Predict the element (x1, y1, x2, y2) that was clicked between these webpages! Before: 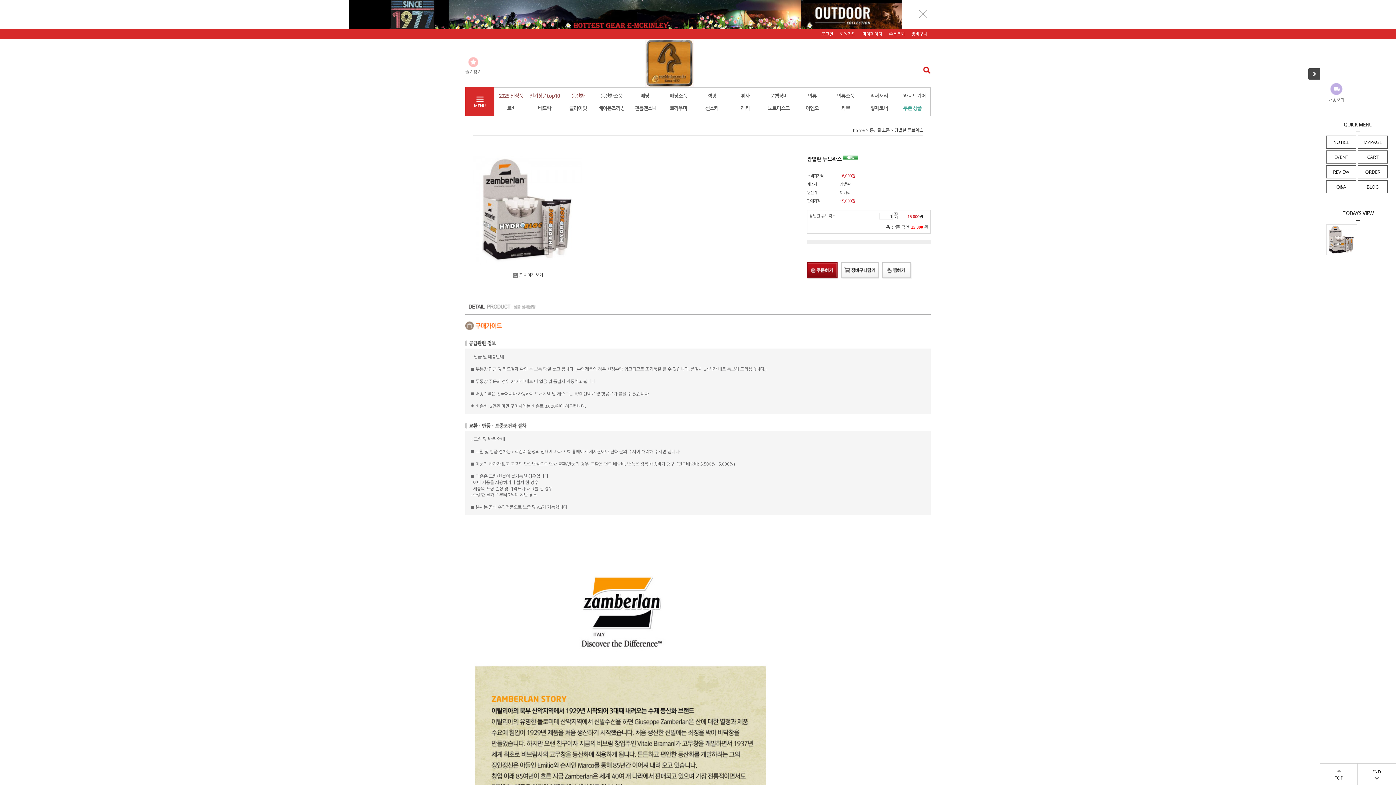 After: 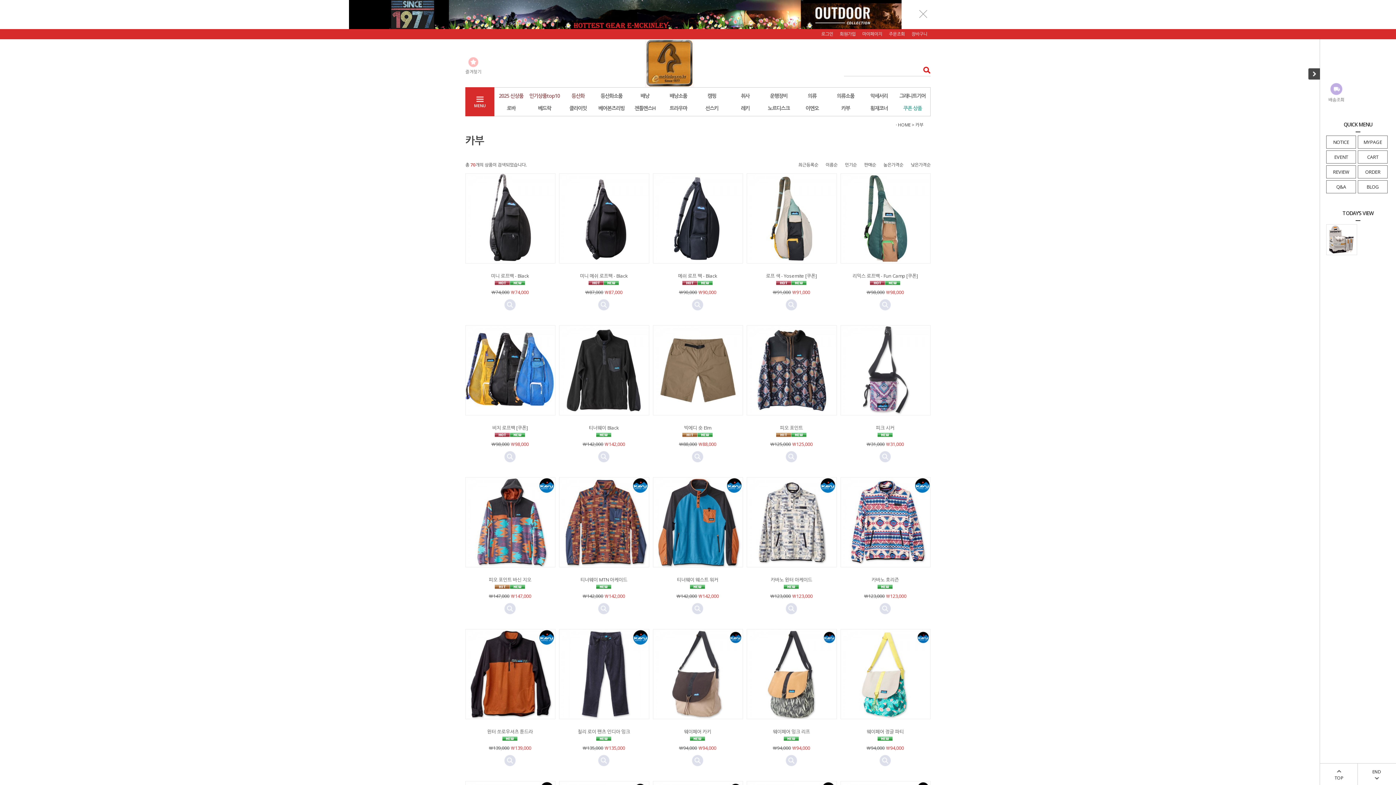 Action: bbox: (829, 102, 862, 114) label: 카부